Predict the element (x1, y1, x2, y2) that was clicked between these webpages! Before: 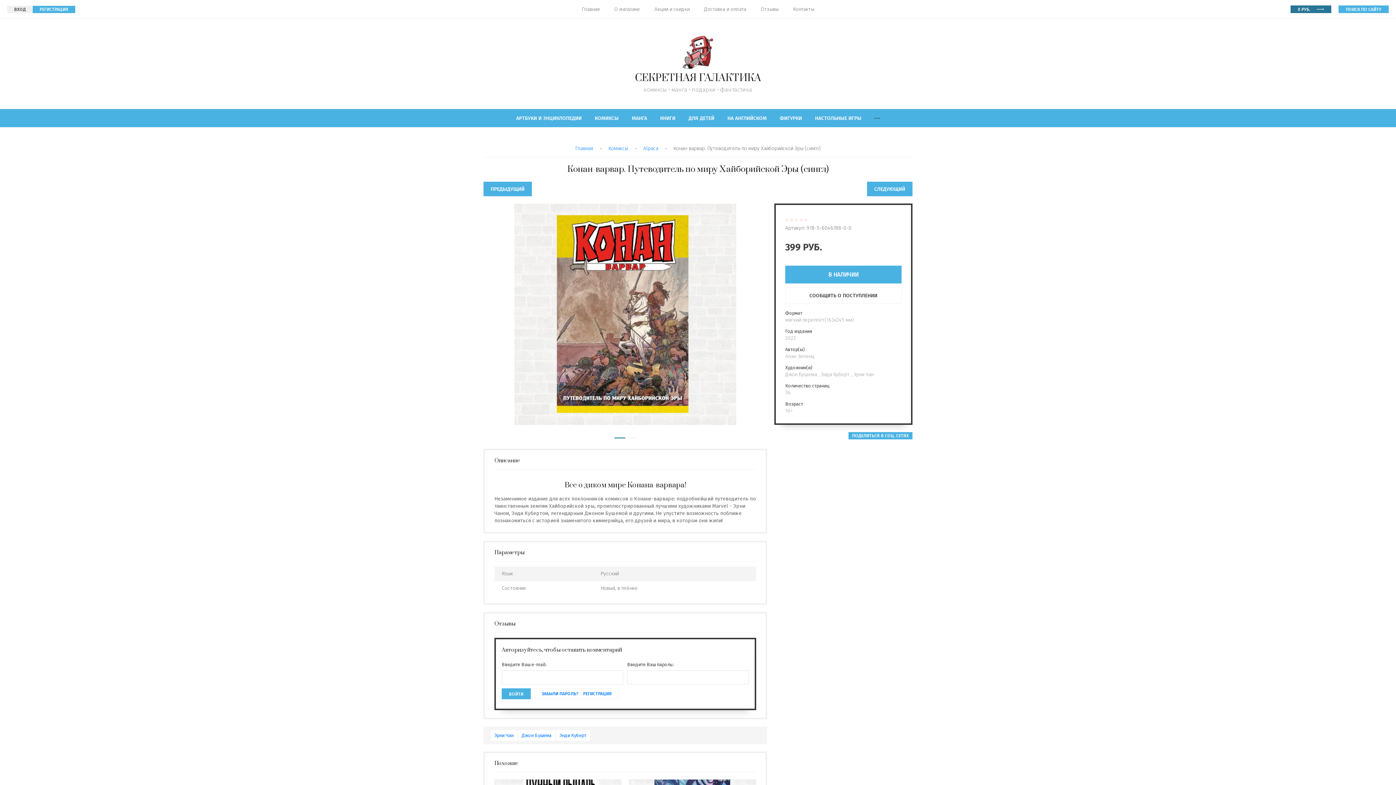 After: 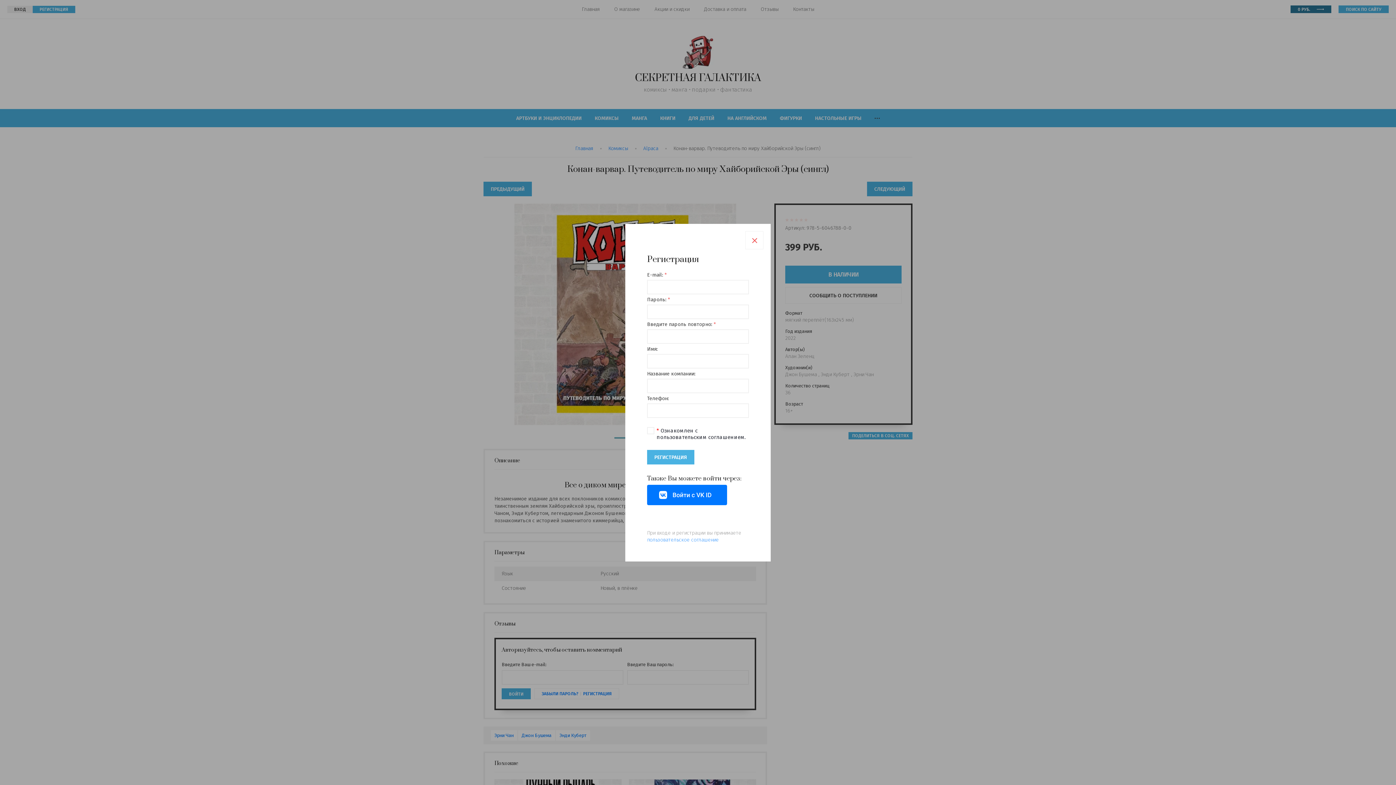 Action: bbox: (32, 5, 75, 12) label: РЕГИСТРАЦИЯ